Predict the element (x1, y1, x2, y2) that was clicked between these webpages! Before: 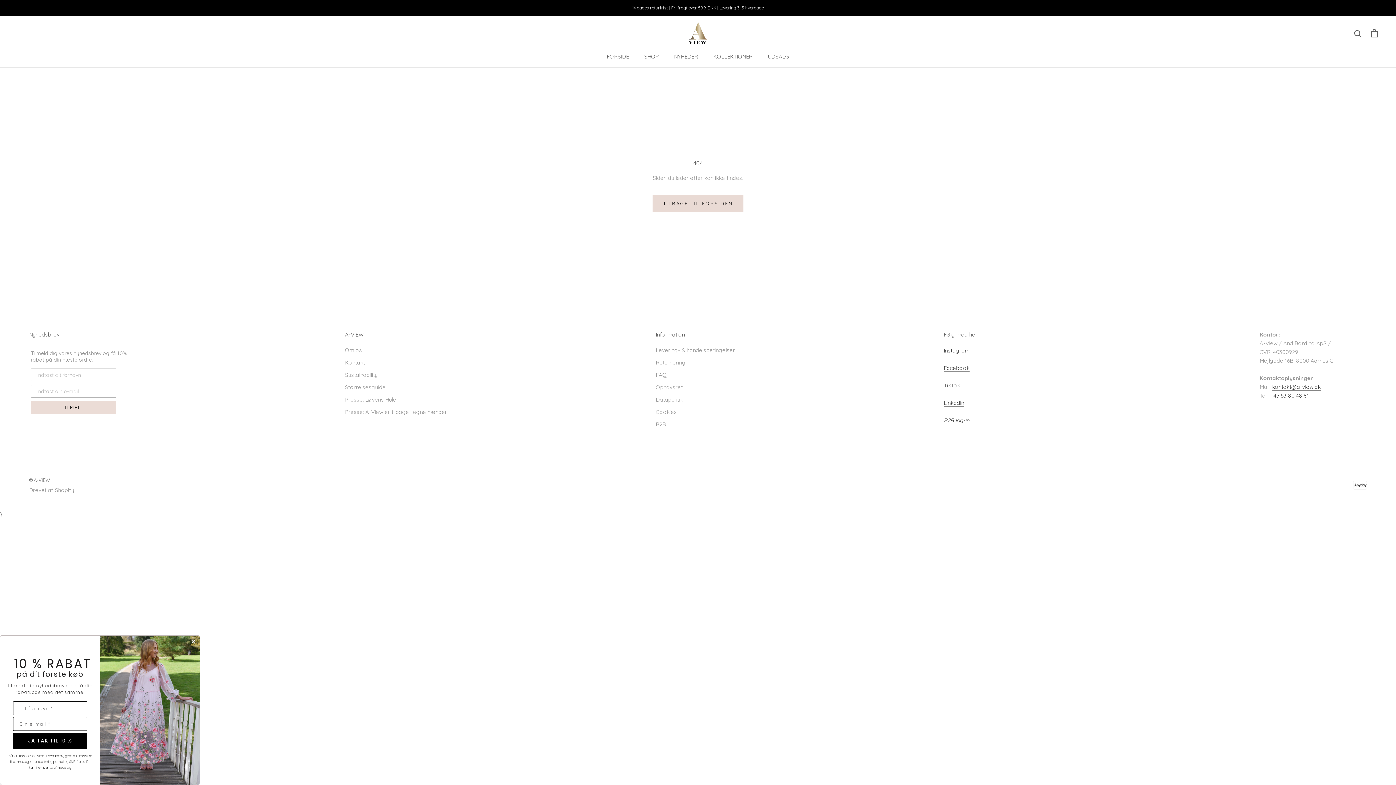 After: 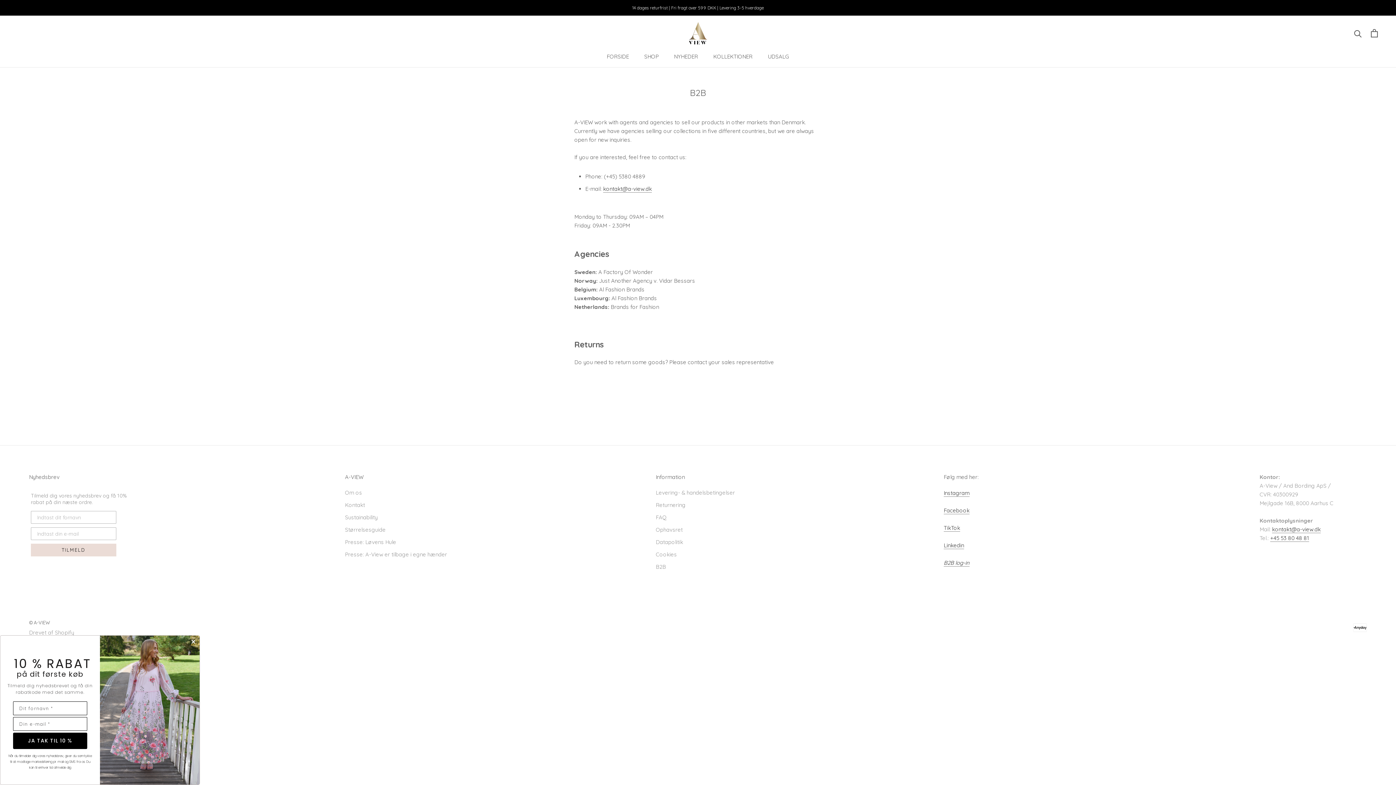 Action: bbox: (656, 420, 735, 428) label: B2B